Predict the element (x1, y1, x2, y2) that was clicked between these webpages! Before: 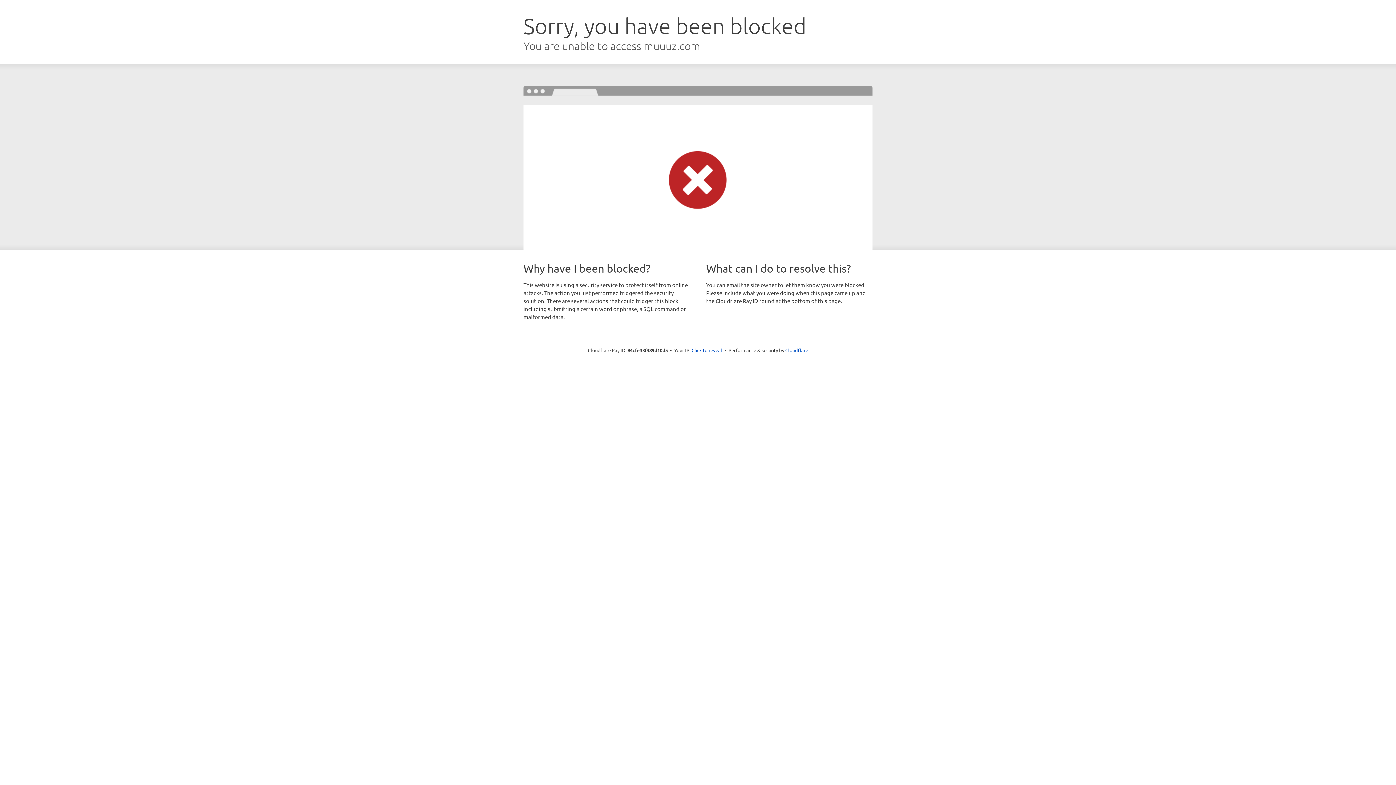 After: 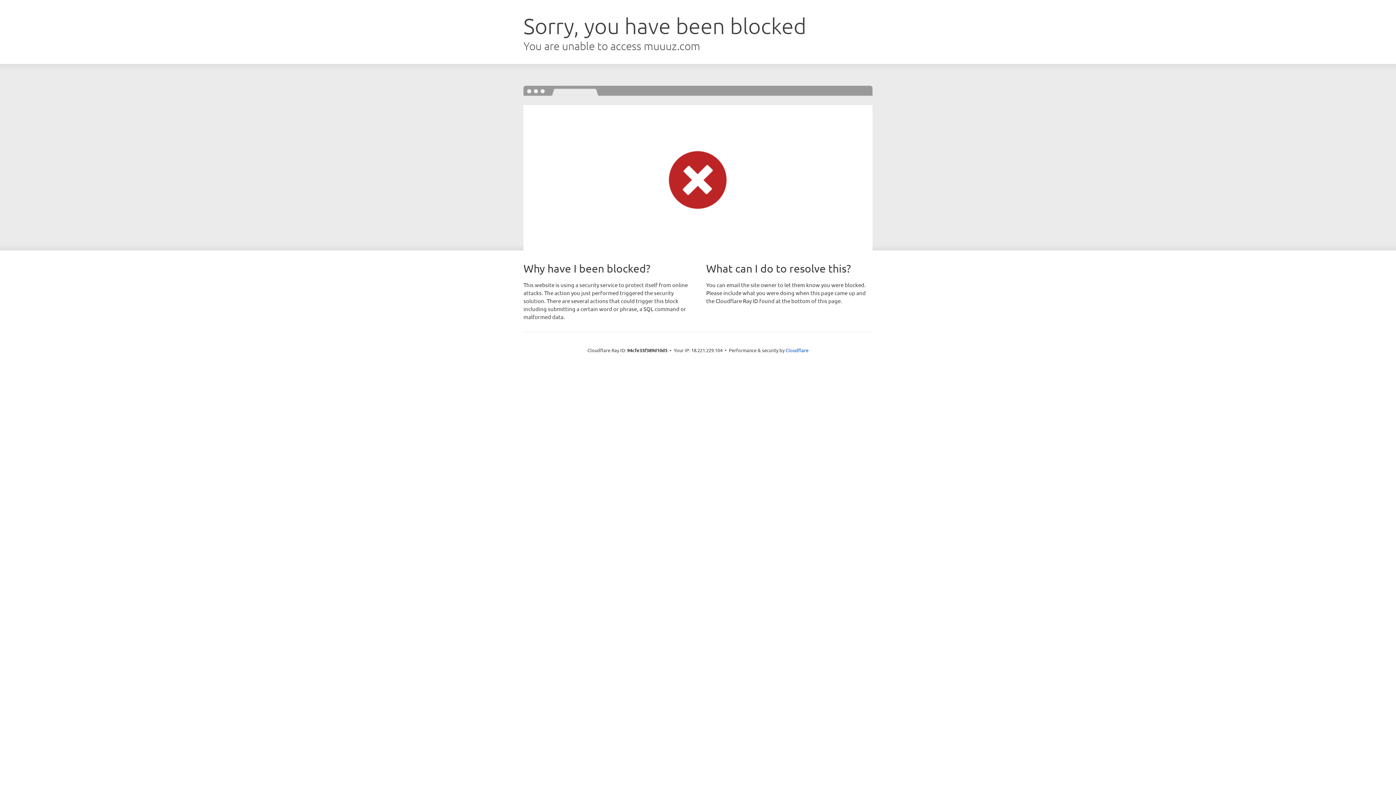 Action: label: Click to reveal bbox: (691, 346, 722, 353)